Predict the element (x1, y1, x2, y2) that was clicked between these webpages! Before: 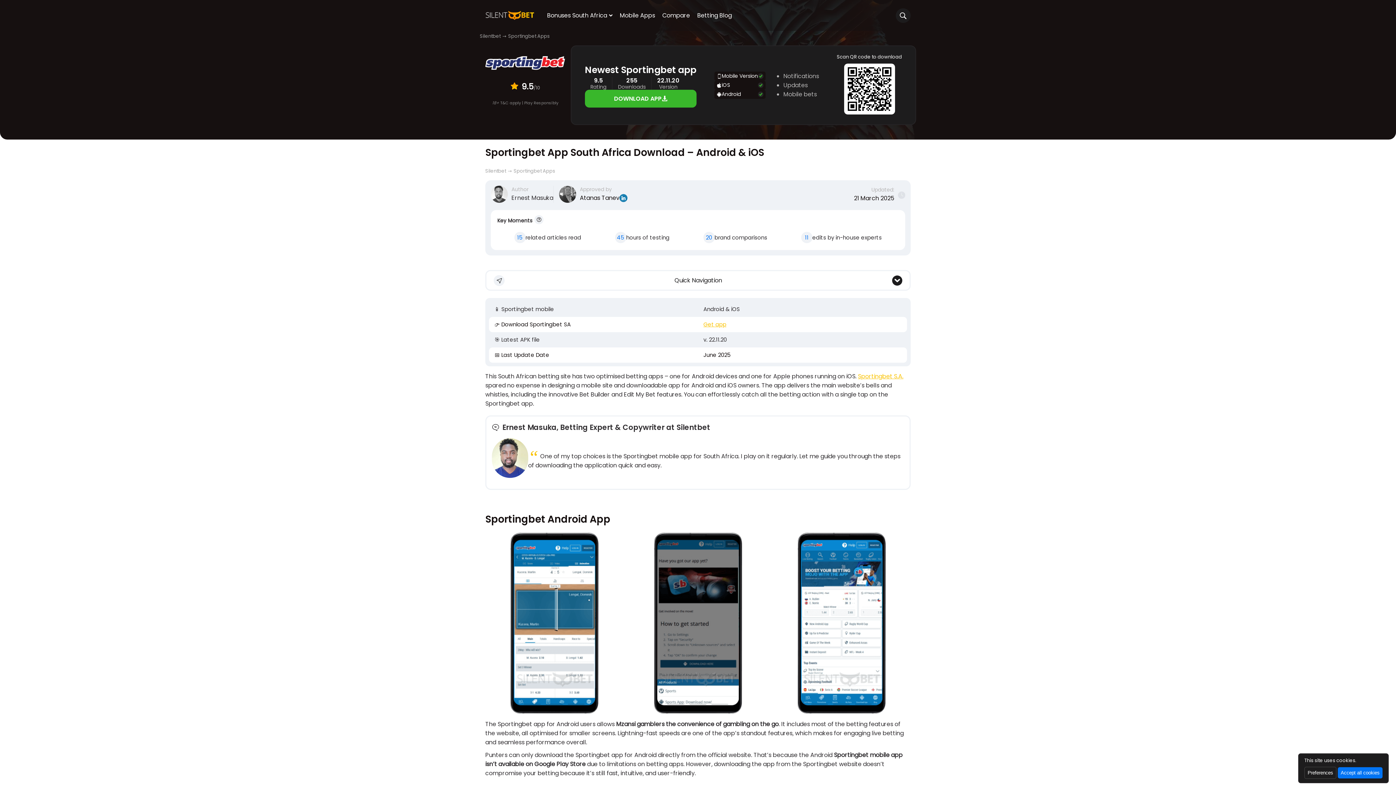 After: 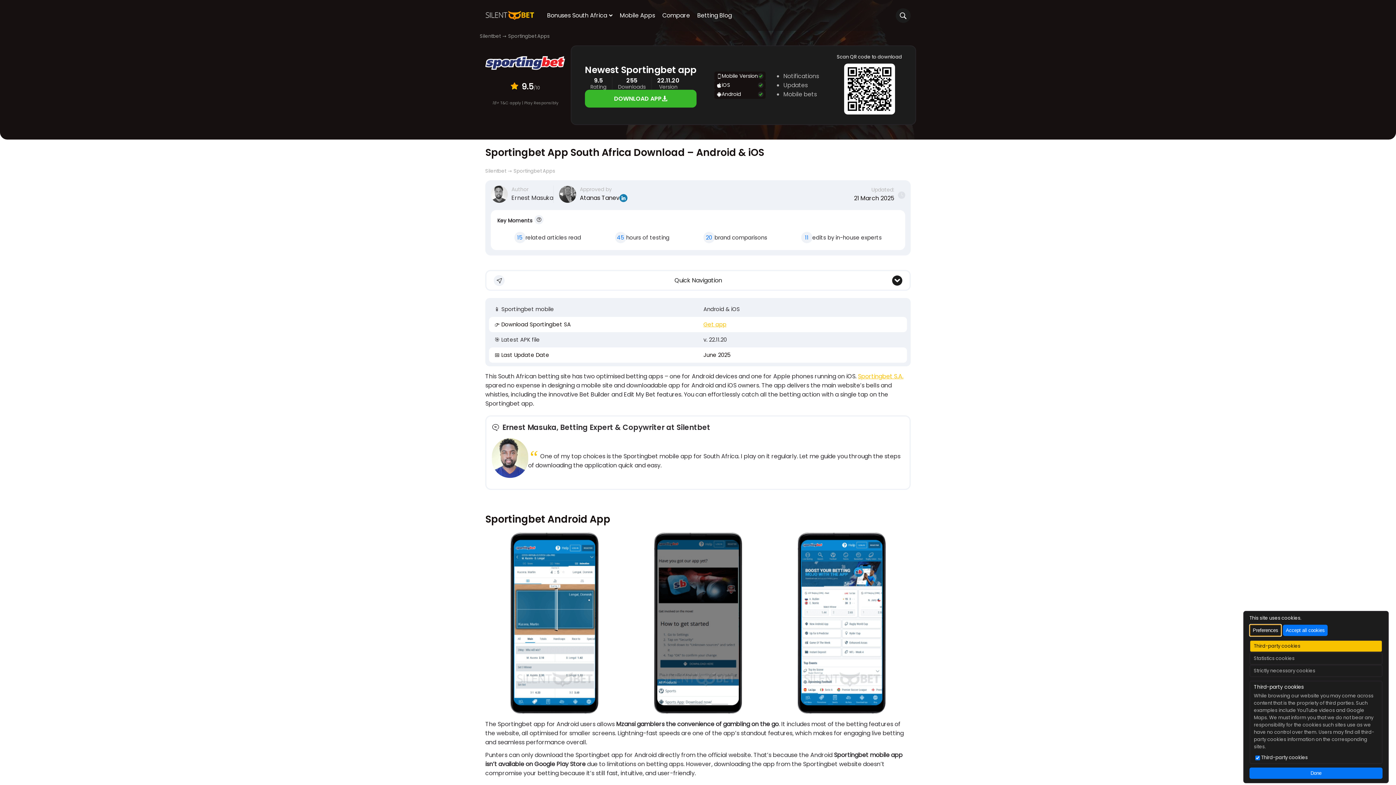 Action: label: Preferences bbox: (1304, 767, 1336, 779)